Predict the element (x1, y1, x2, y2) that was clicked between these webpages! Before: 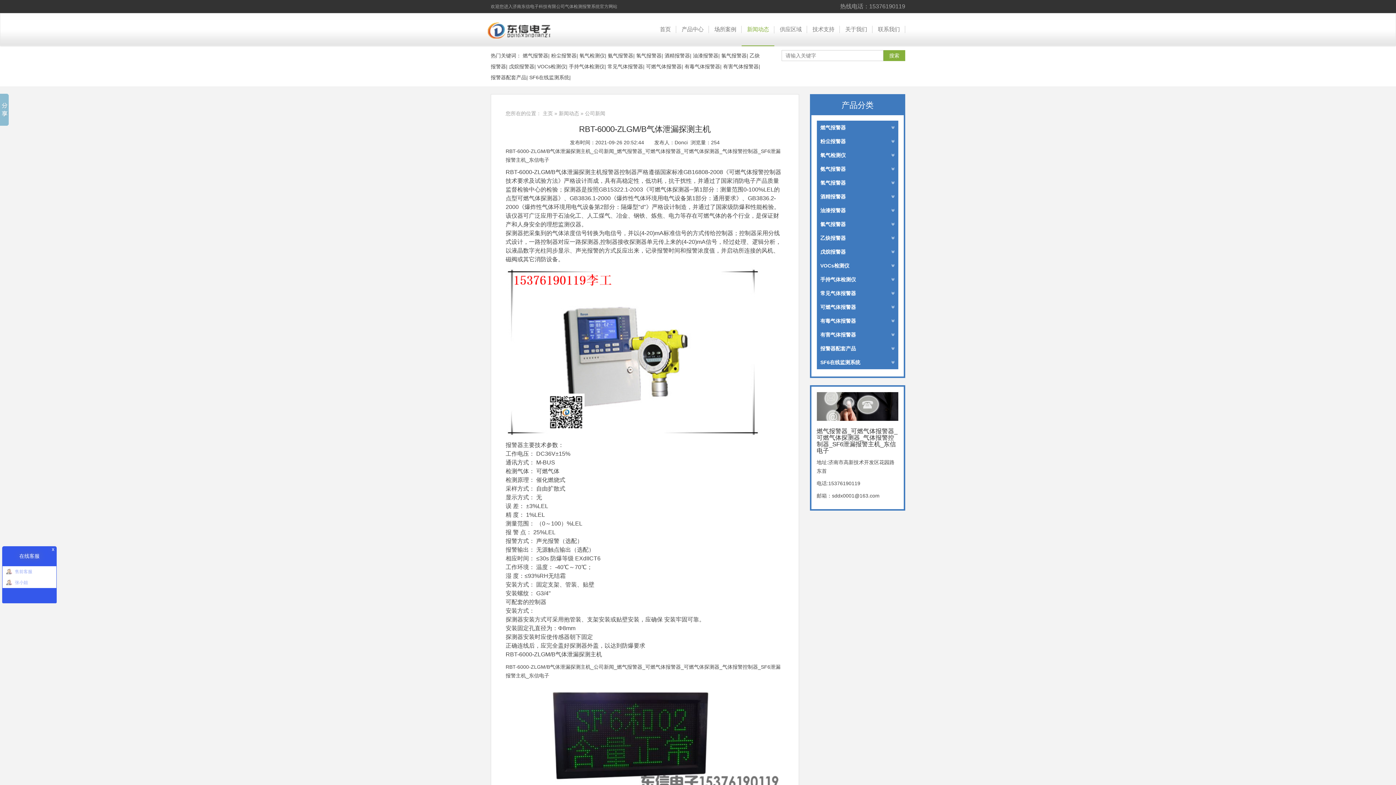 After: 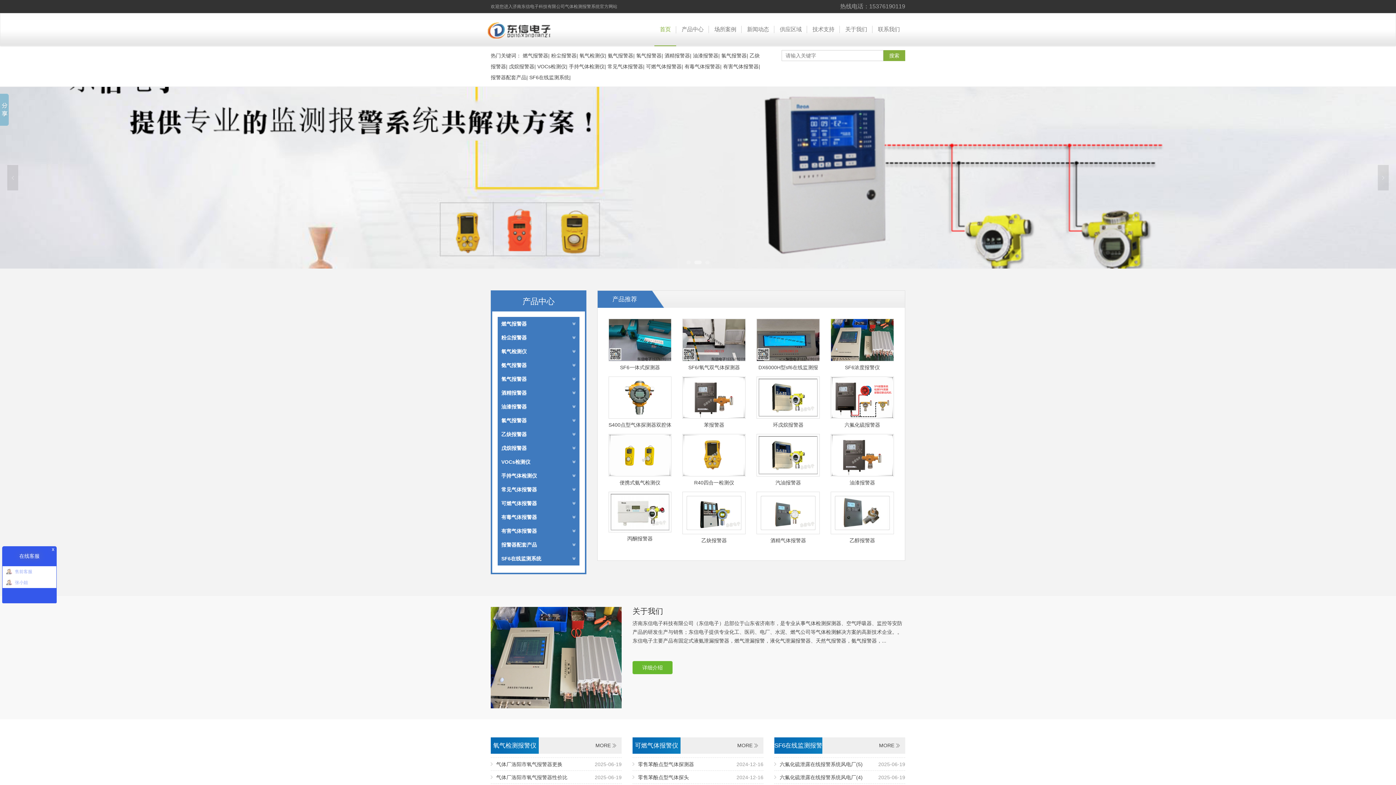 Action: bbox: (602, 169, 619, 175) label: 报警器